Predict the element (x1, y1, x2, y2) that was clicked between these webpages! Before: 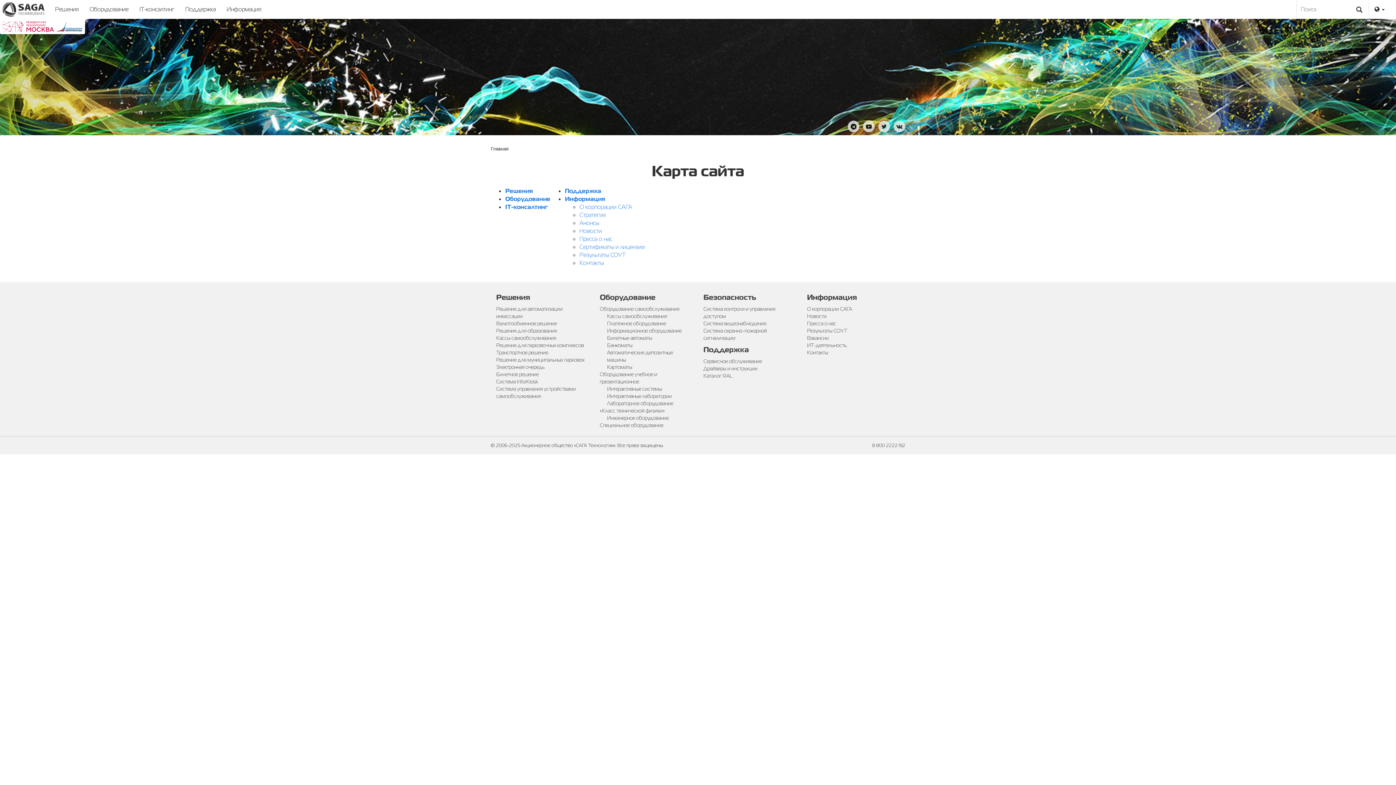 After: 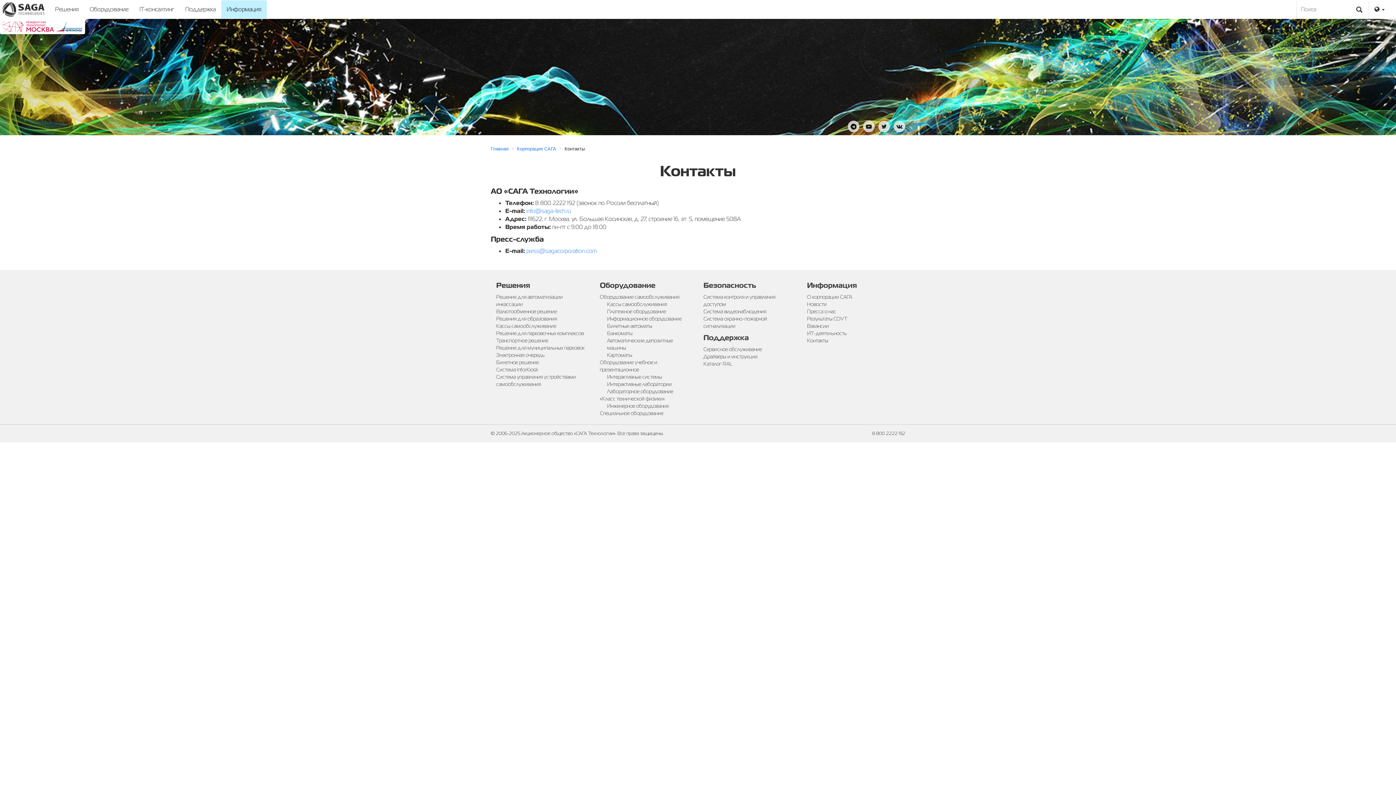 Action: label: Контакты bbox: (807, 349, 828, 356)